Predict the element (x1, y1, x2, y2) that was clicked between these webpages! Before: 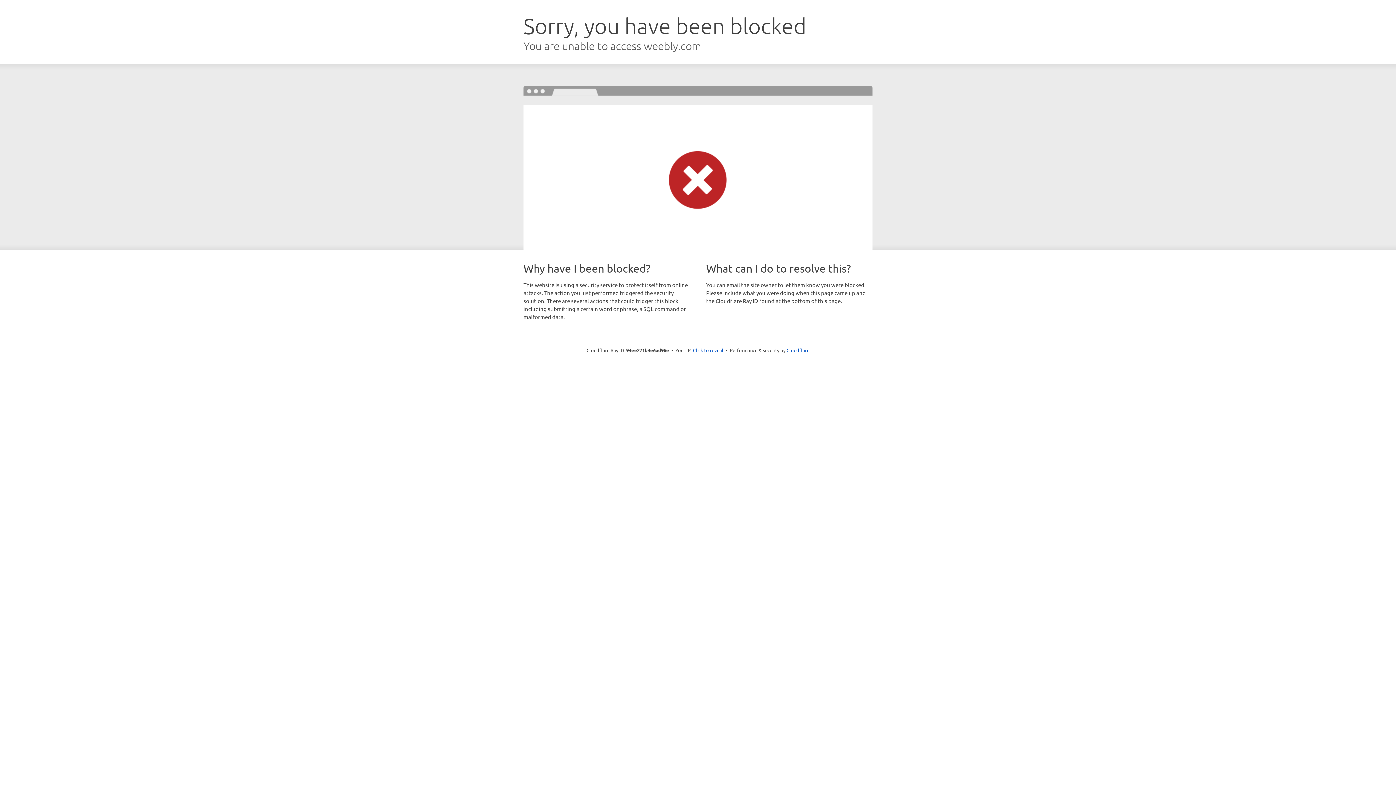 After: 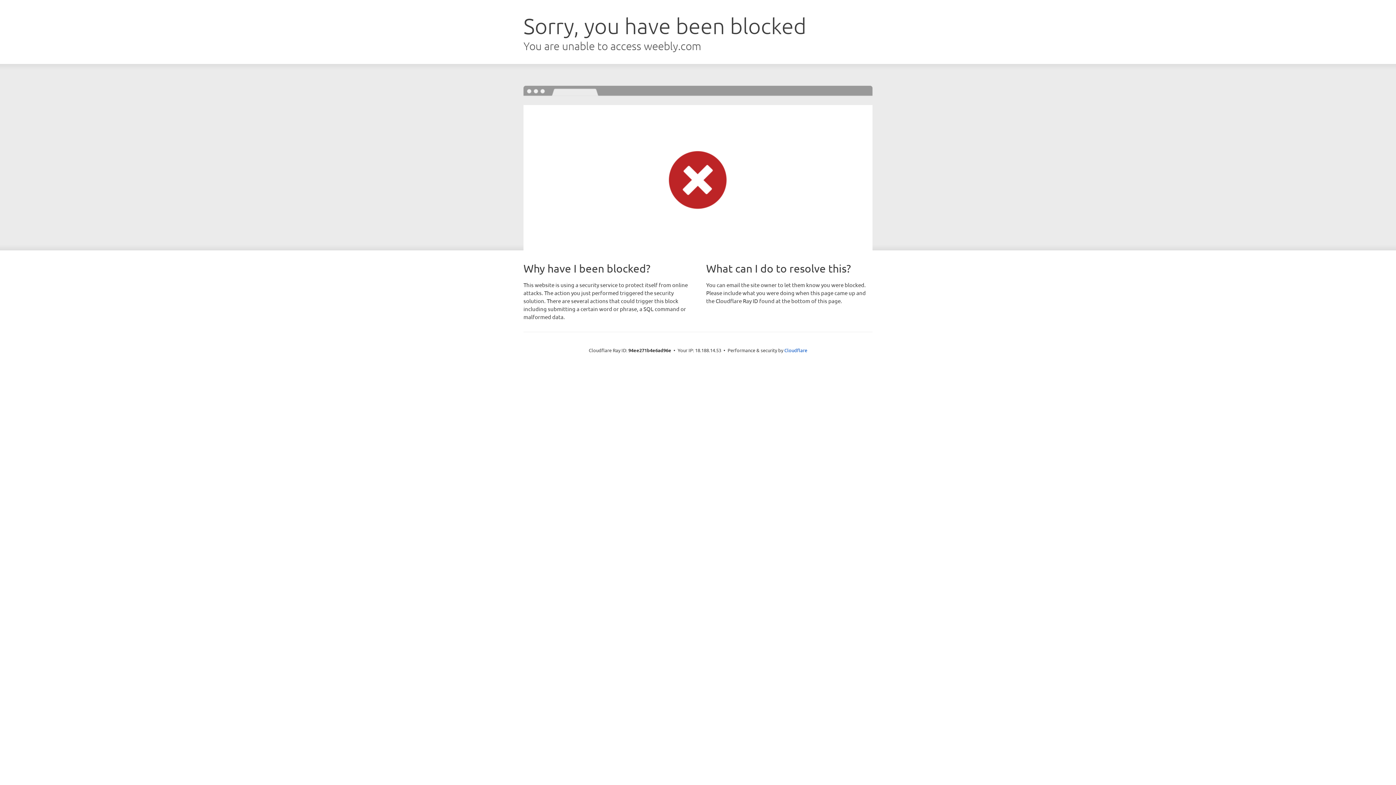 Action: label: Click to reveal bbox: (693, 346, 723, 353)